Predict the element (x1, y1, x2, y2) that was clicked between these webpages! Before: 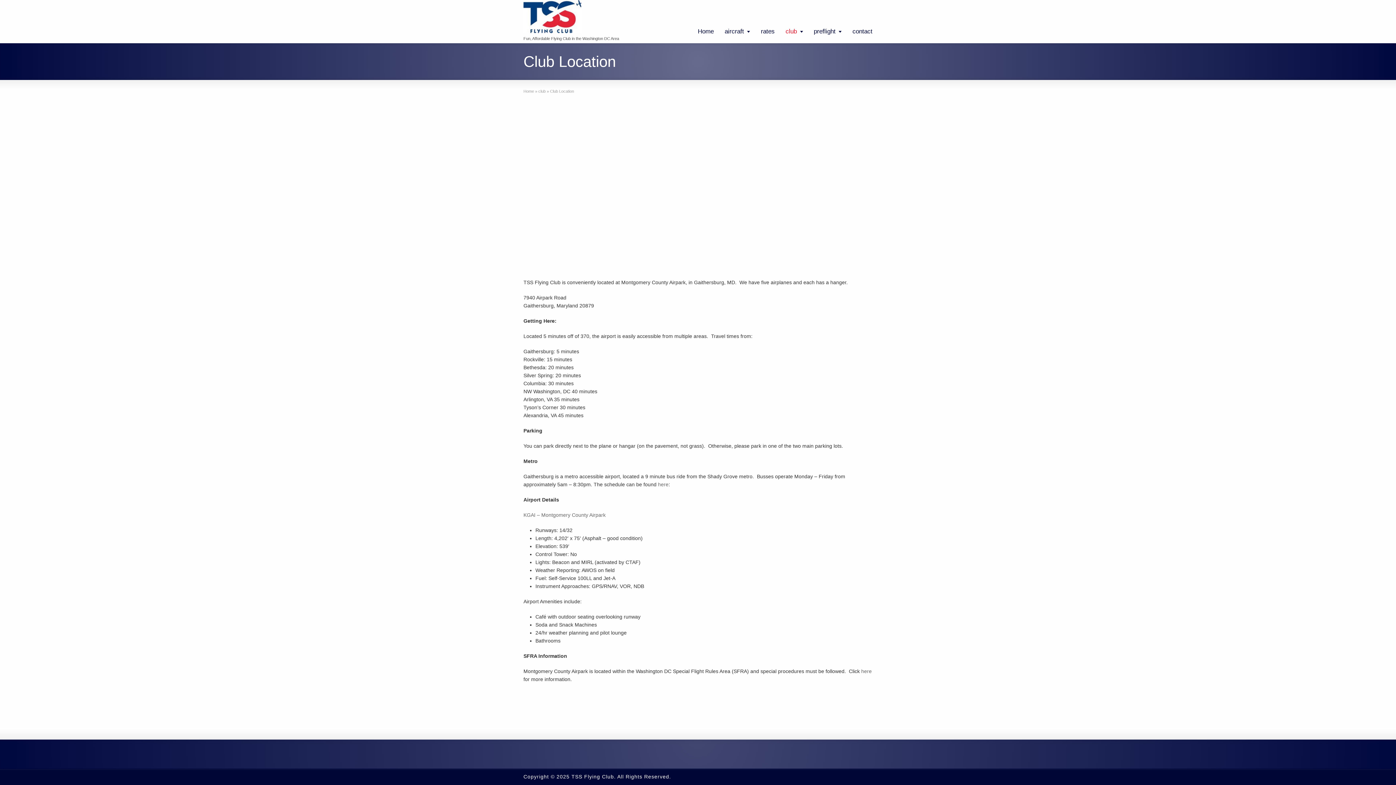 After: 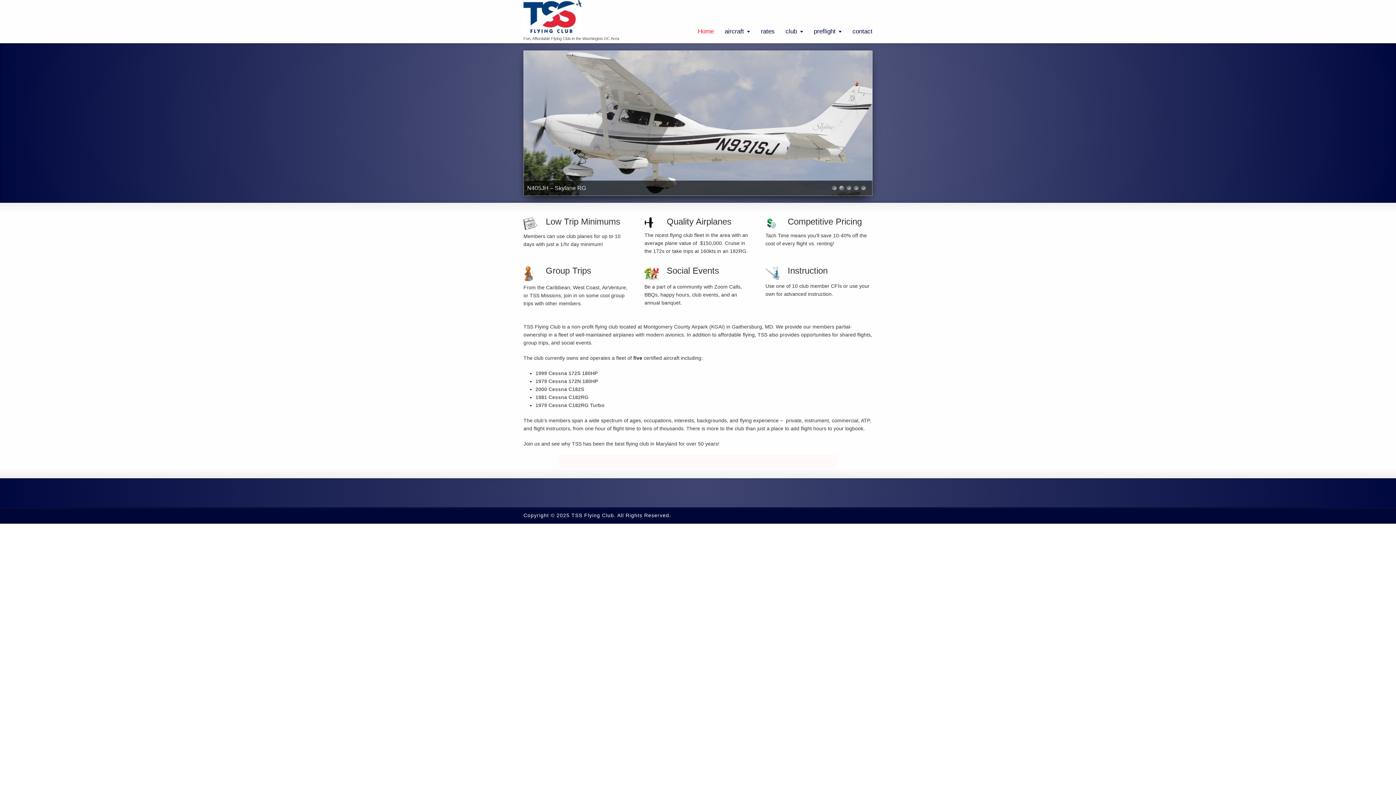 Action: bbox: (523, 29, 581, 34)